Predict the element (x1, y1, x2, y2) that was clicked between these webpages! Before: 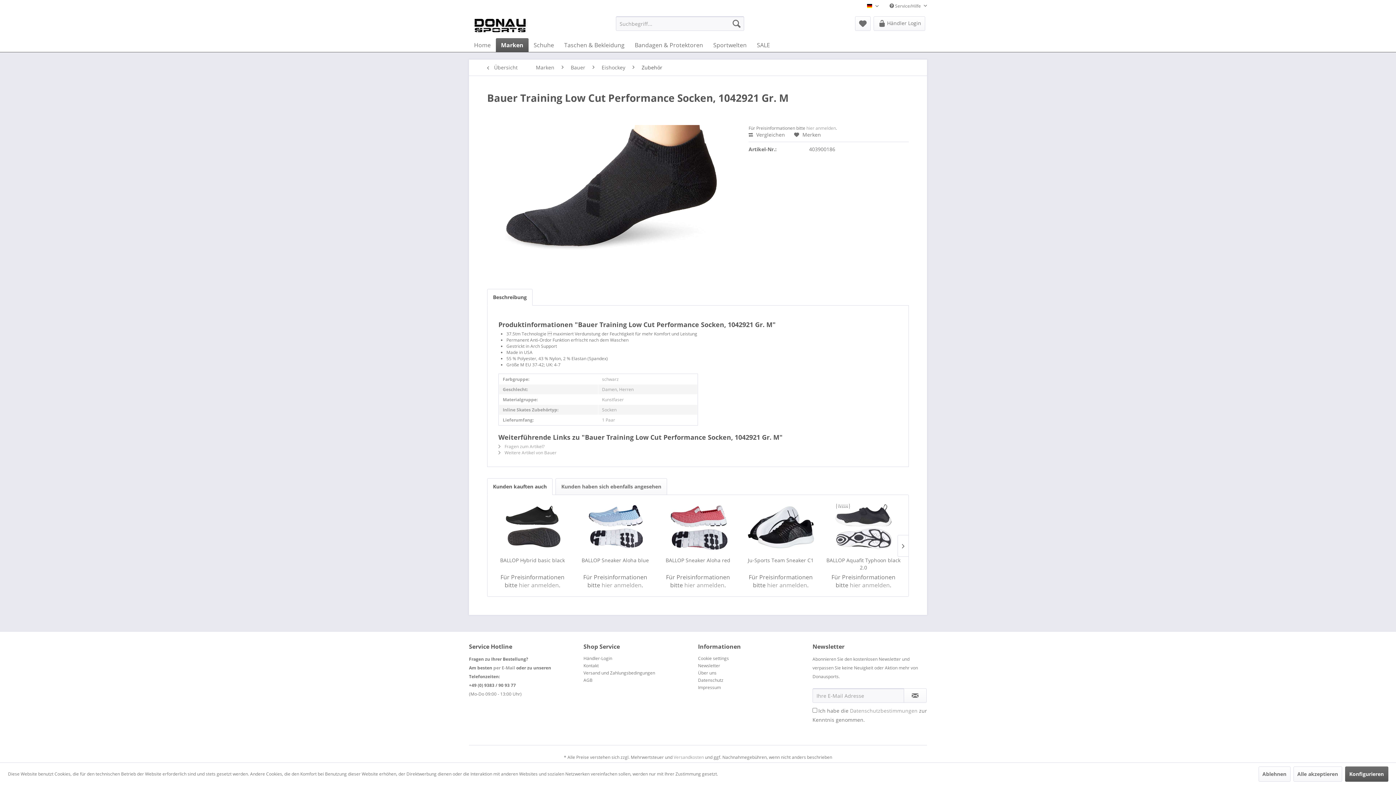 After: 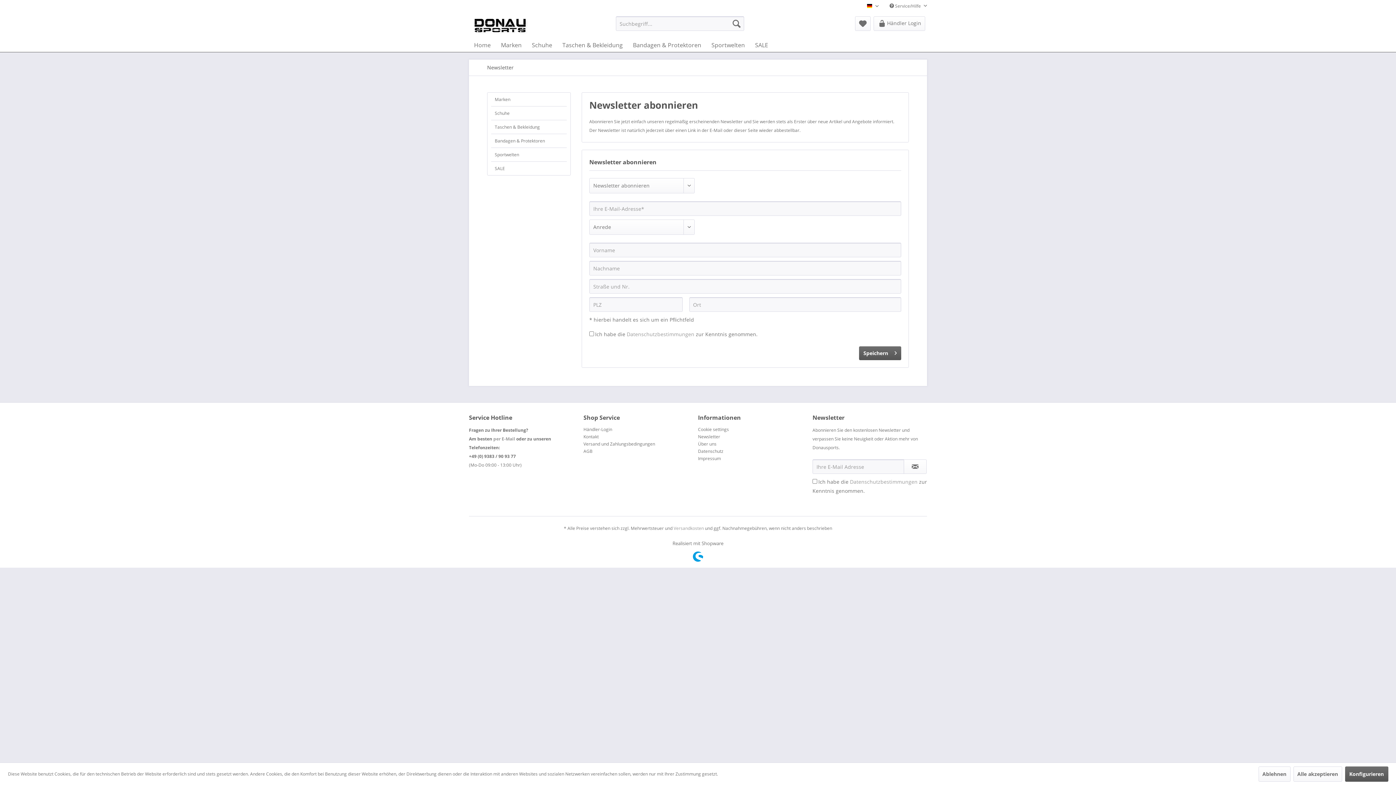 Action: label: Newsletter bbox: (698, 662, 809, 669)